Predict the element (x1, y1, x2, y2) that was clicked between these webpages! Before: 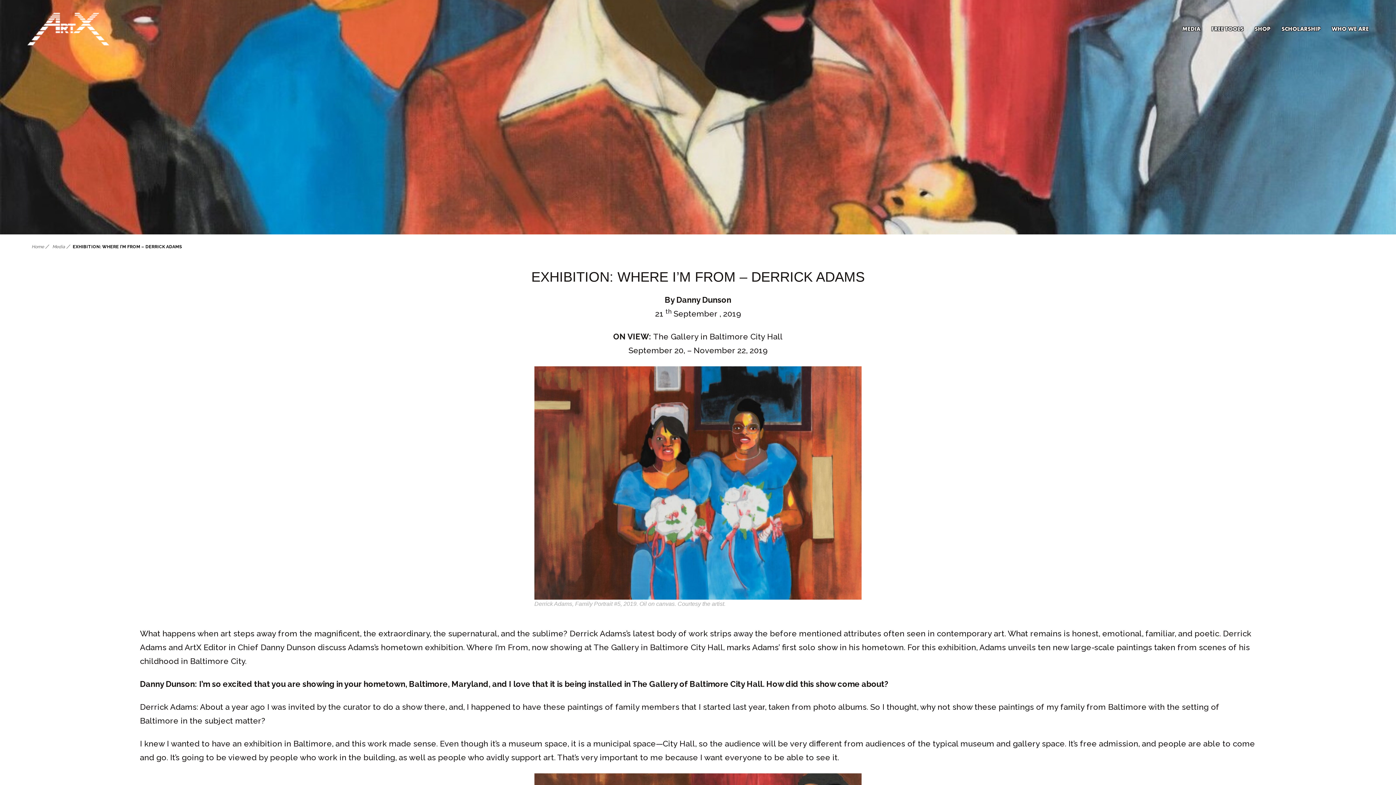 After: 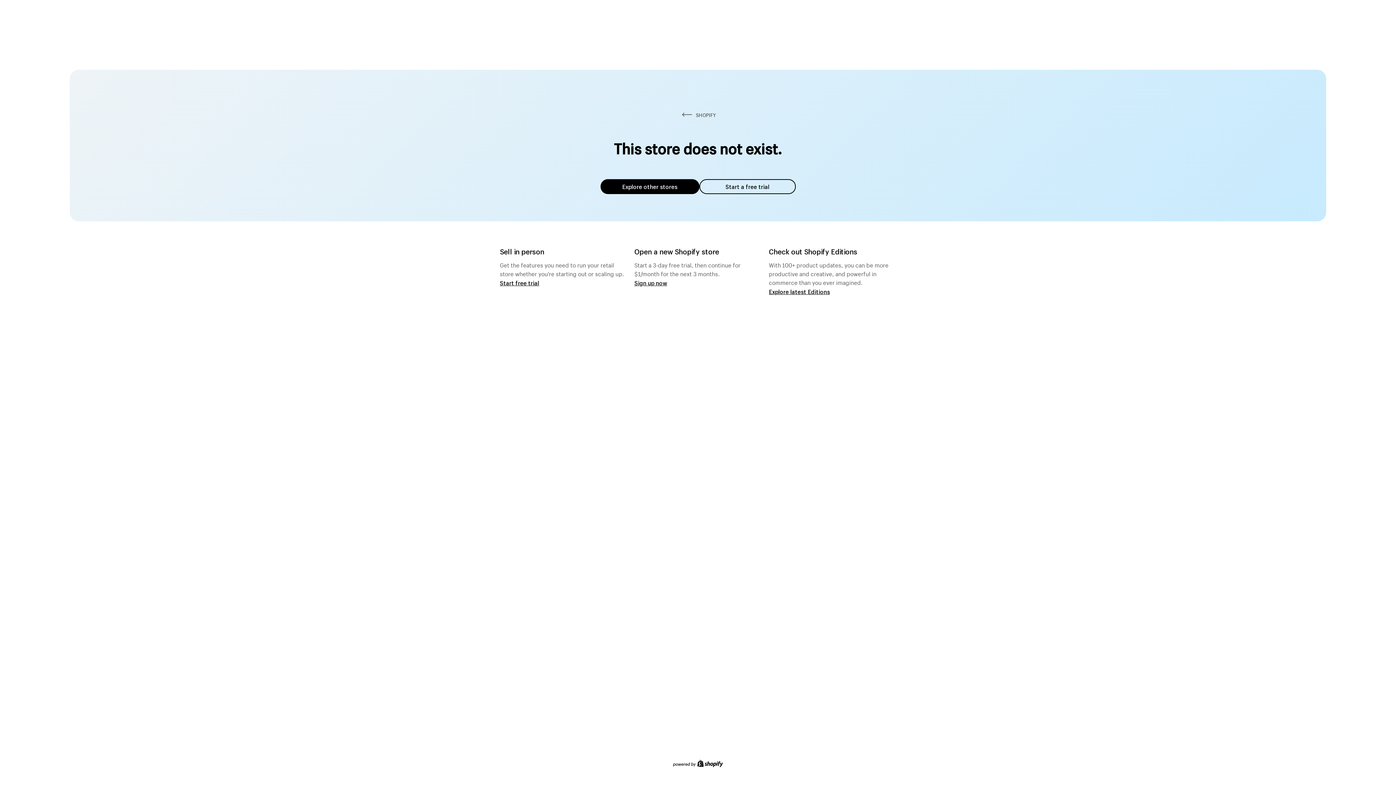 Action: bbox: (1254, 25, 1270, 32) label: SHOP